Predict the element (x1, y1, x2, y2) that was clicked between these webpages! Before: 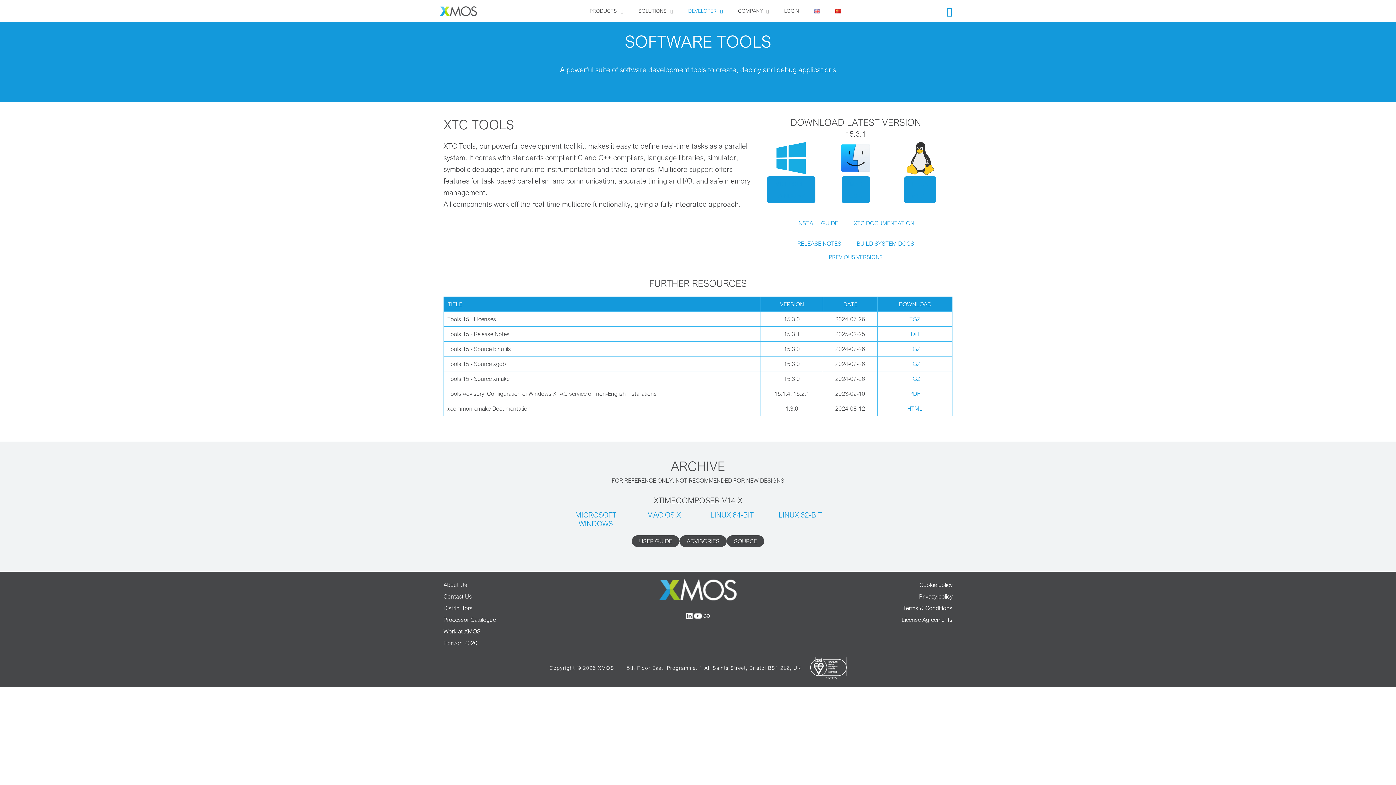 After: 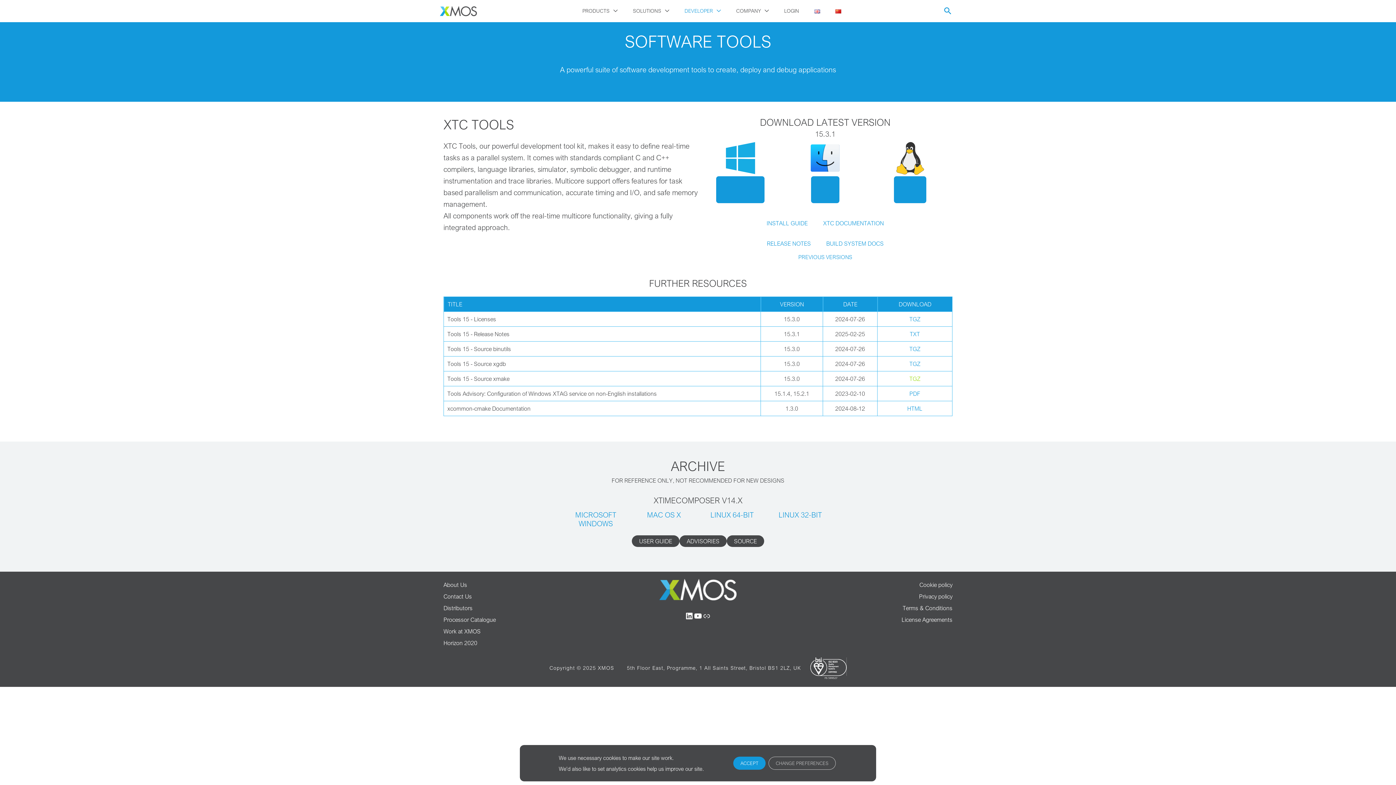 Action: label: TGZ bbox: (909, 375, 920, 382)